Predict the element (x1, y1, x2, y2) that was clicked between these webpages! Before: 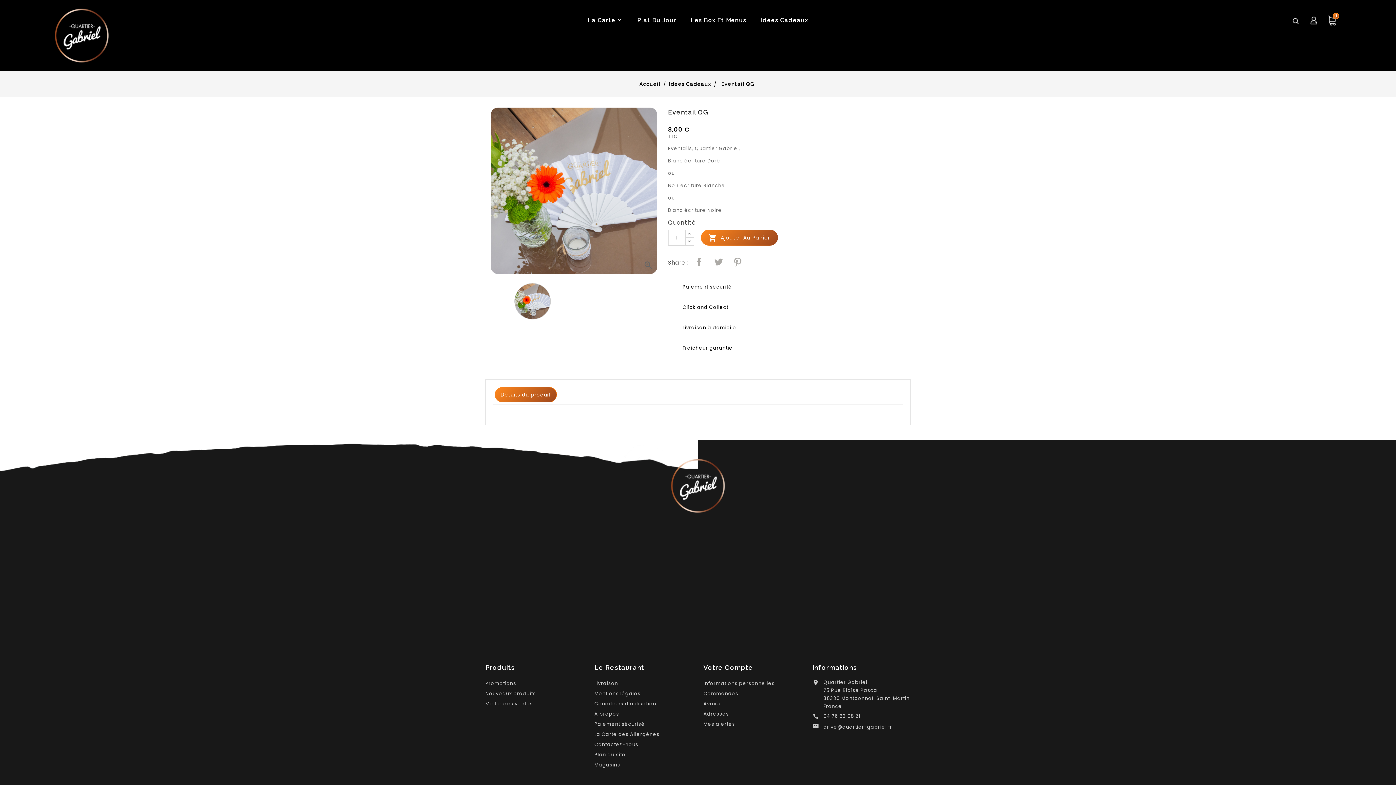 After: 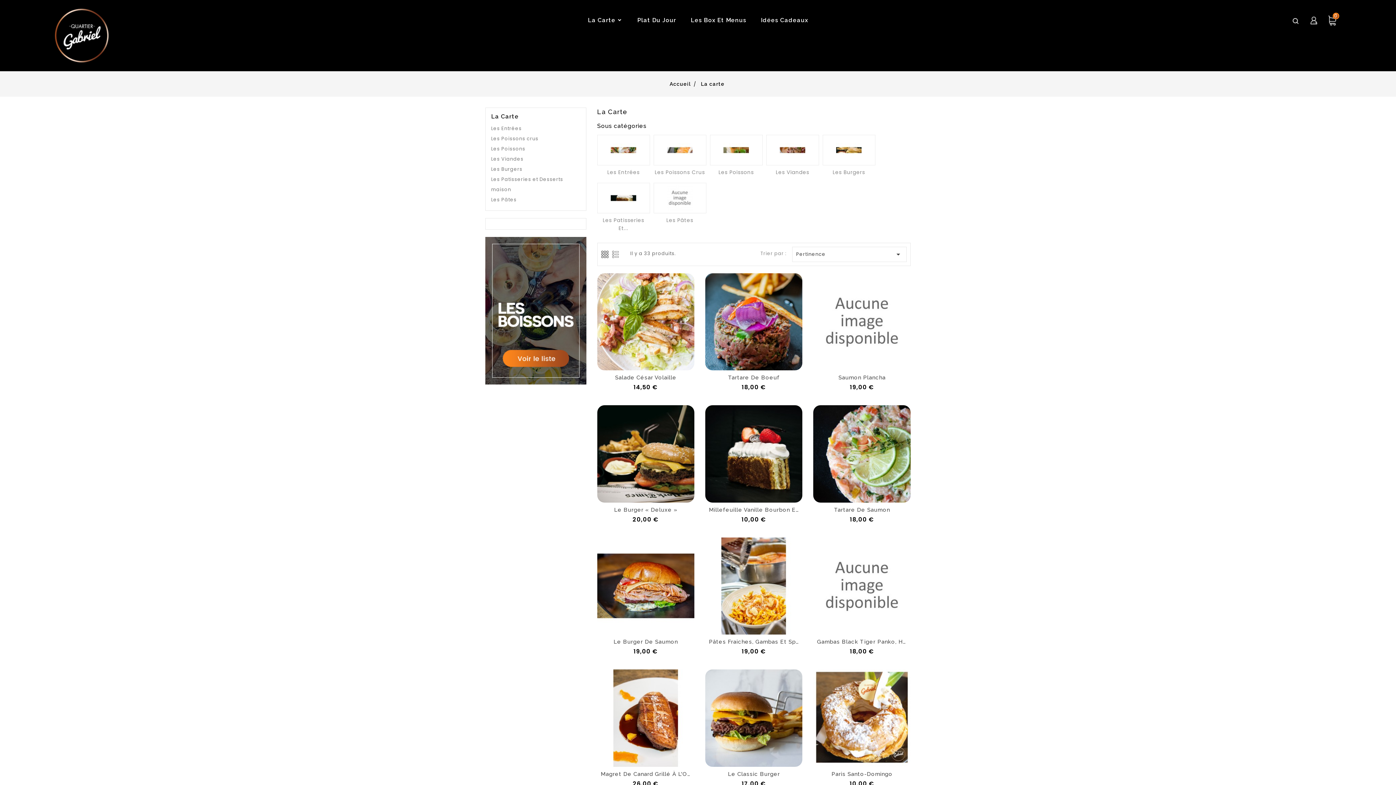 Action: bbox: (580, 13, 630, 27) label: La Carte